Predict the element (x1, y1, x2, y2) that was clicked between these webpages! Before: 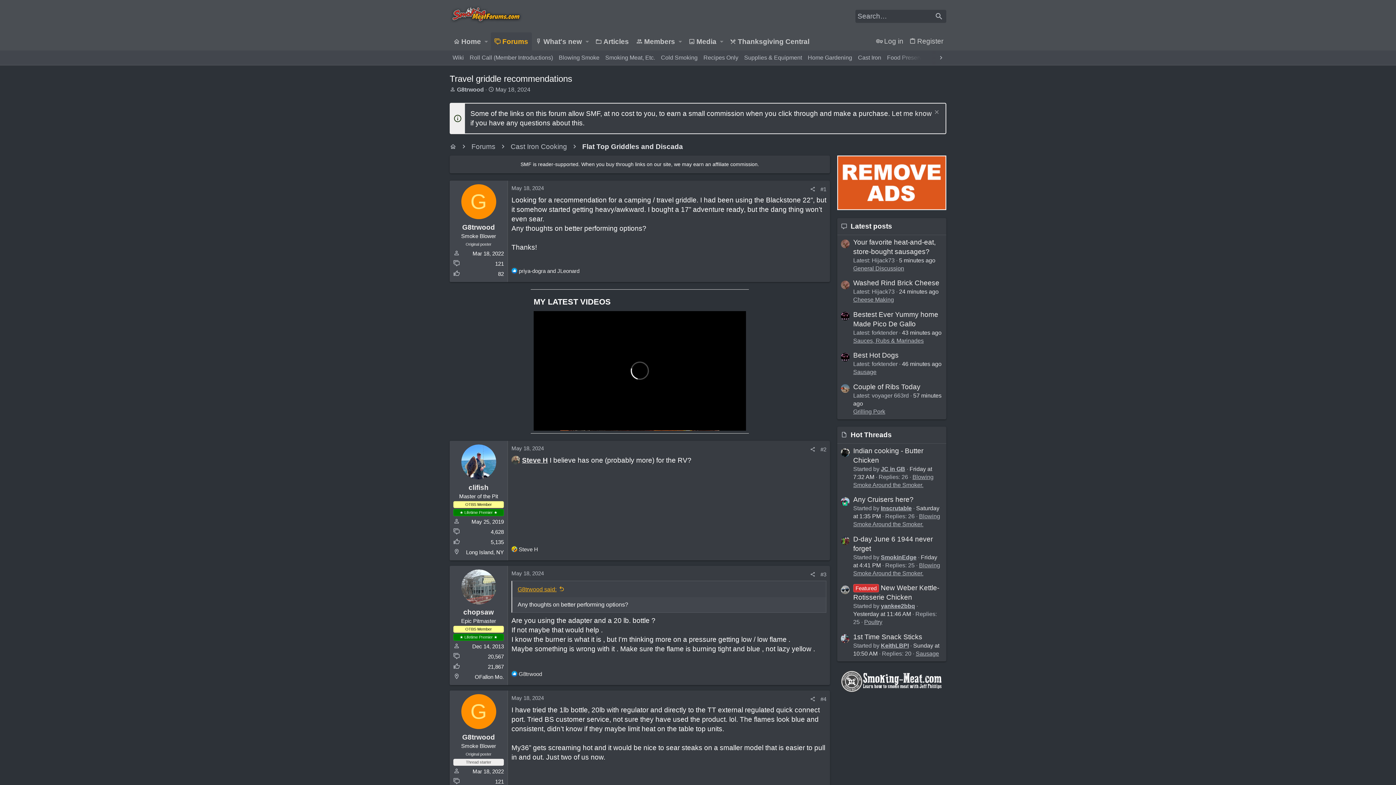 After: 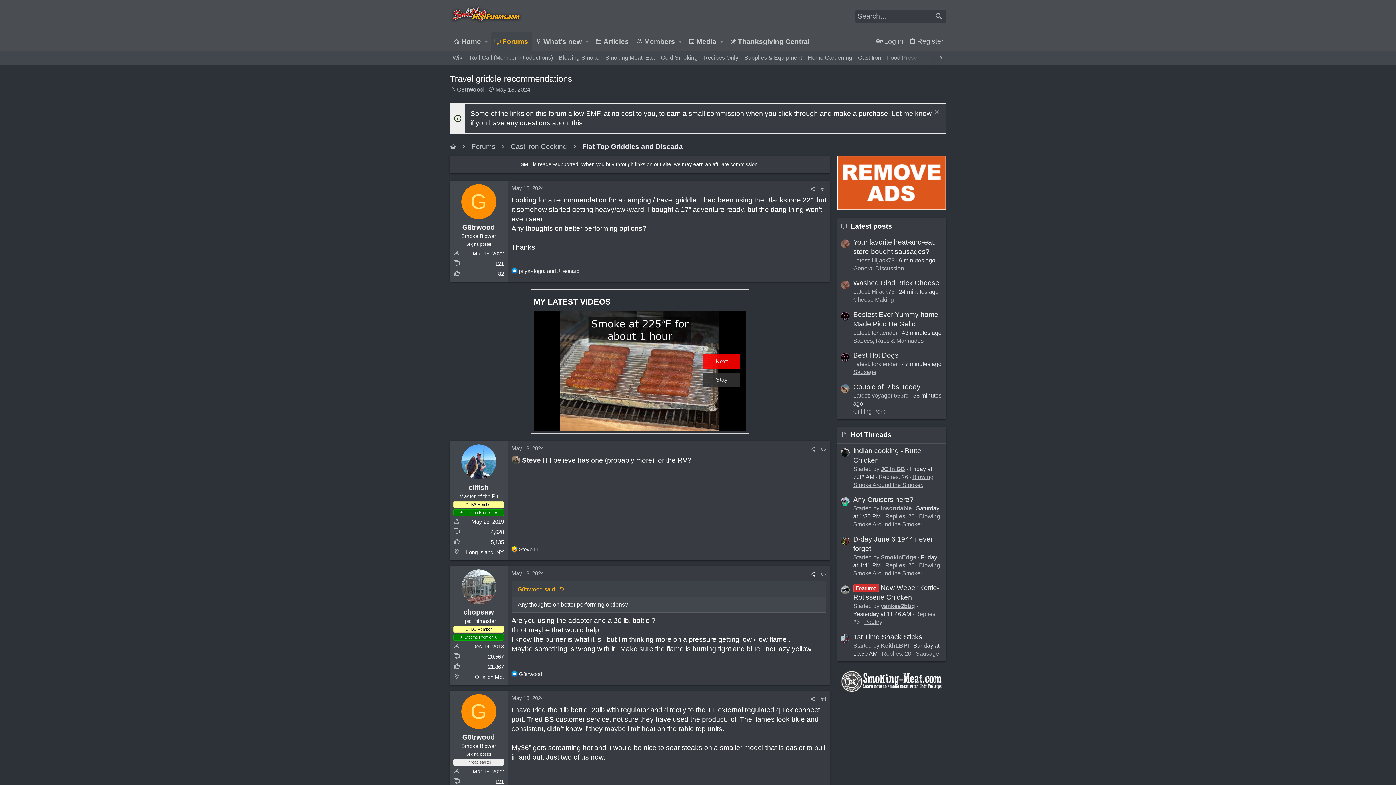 Action: label: Share bbox: (807, 542, 818, 550)